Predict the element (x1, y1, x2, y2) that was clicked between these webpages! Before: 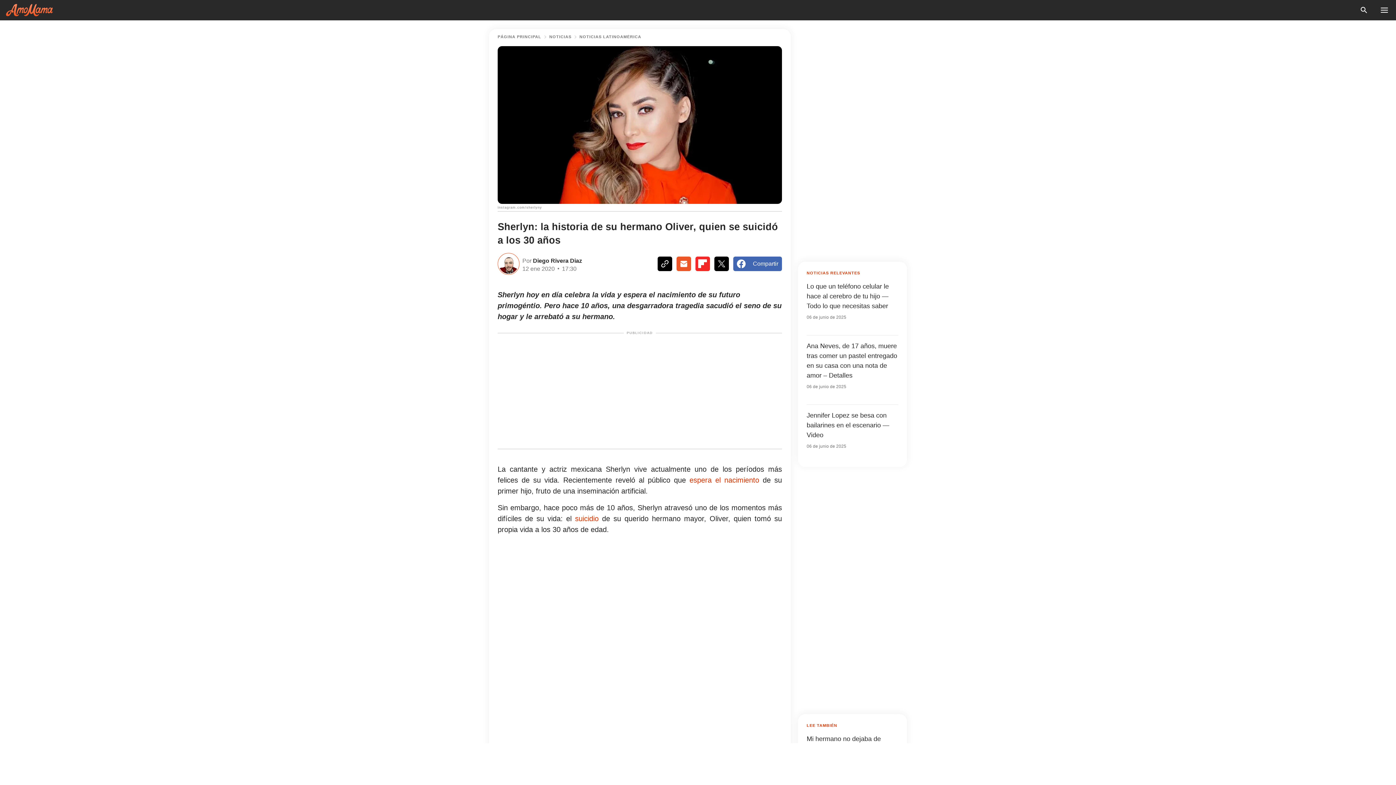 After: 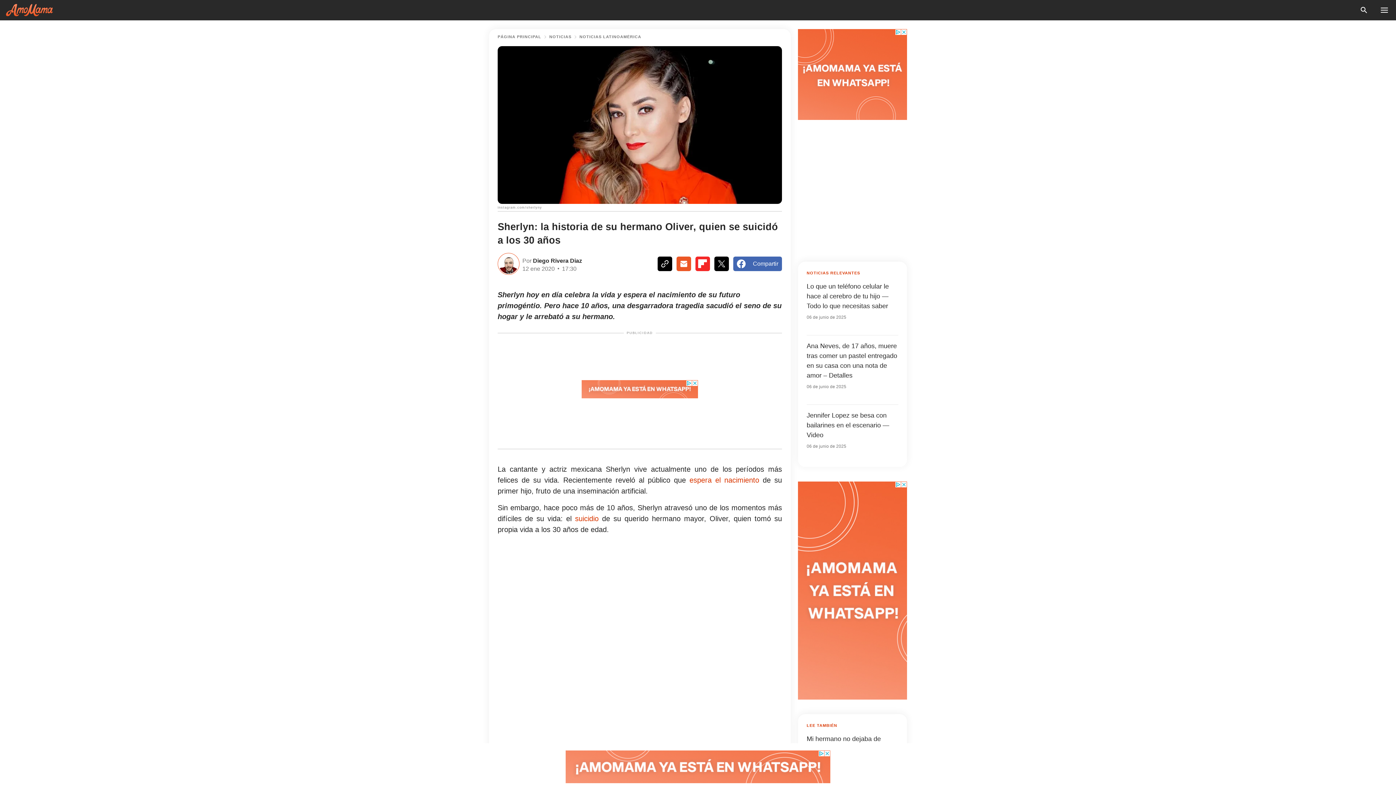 Action: bbox: (676, 256, 691, 271)